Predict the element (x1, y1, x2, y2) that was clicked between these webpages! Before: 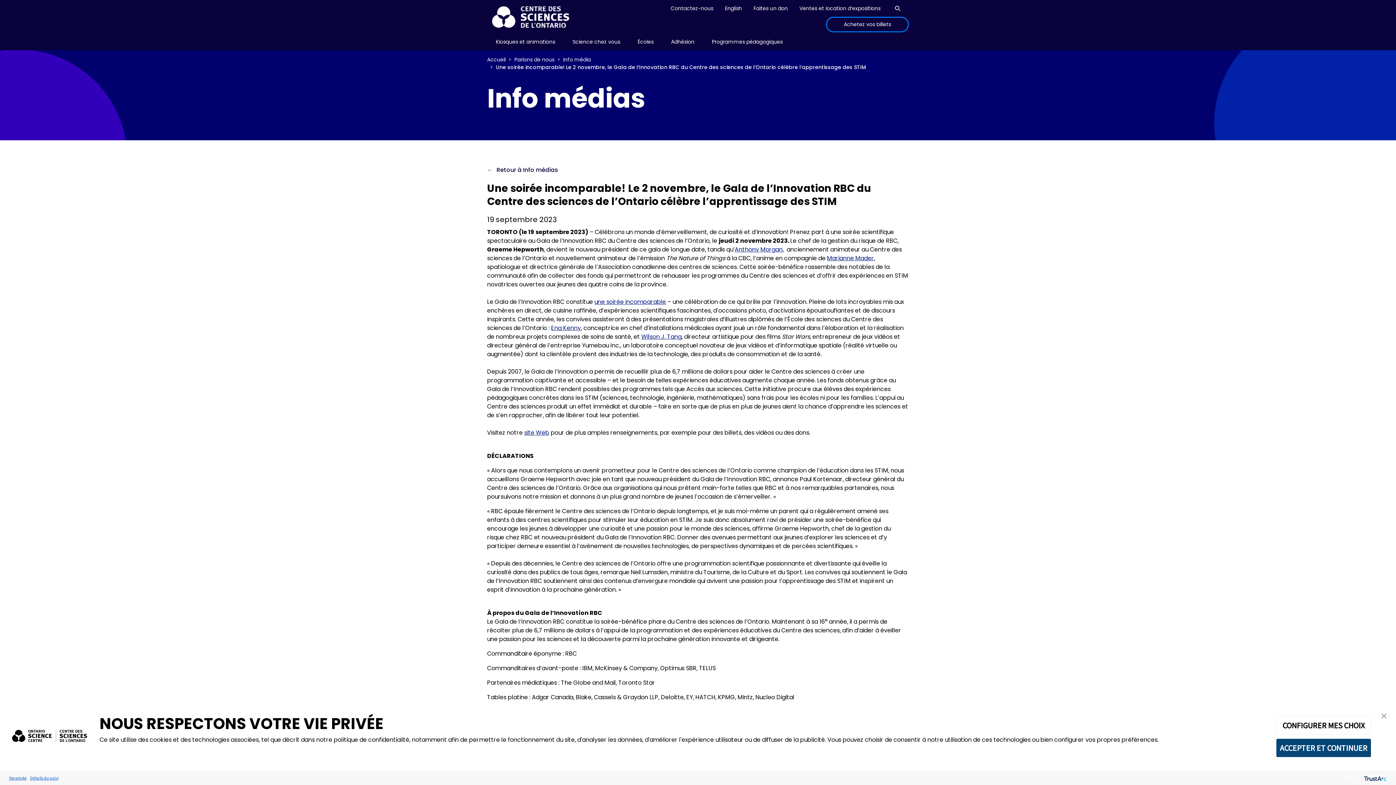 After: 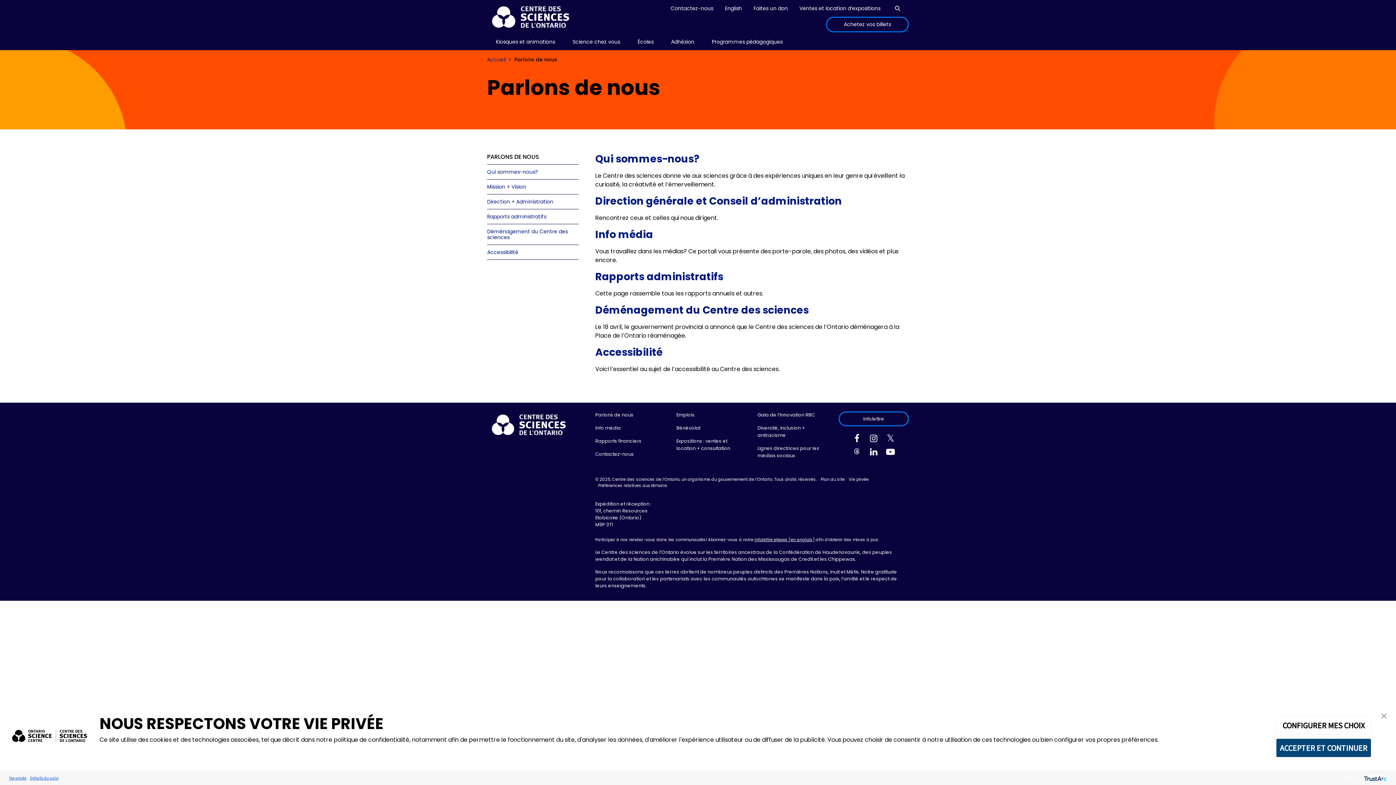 Action: label: Parlons de nous bbox: (514, 56, 554, 63)